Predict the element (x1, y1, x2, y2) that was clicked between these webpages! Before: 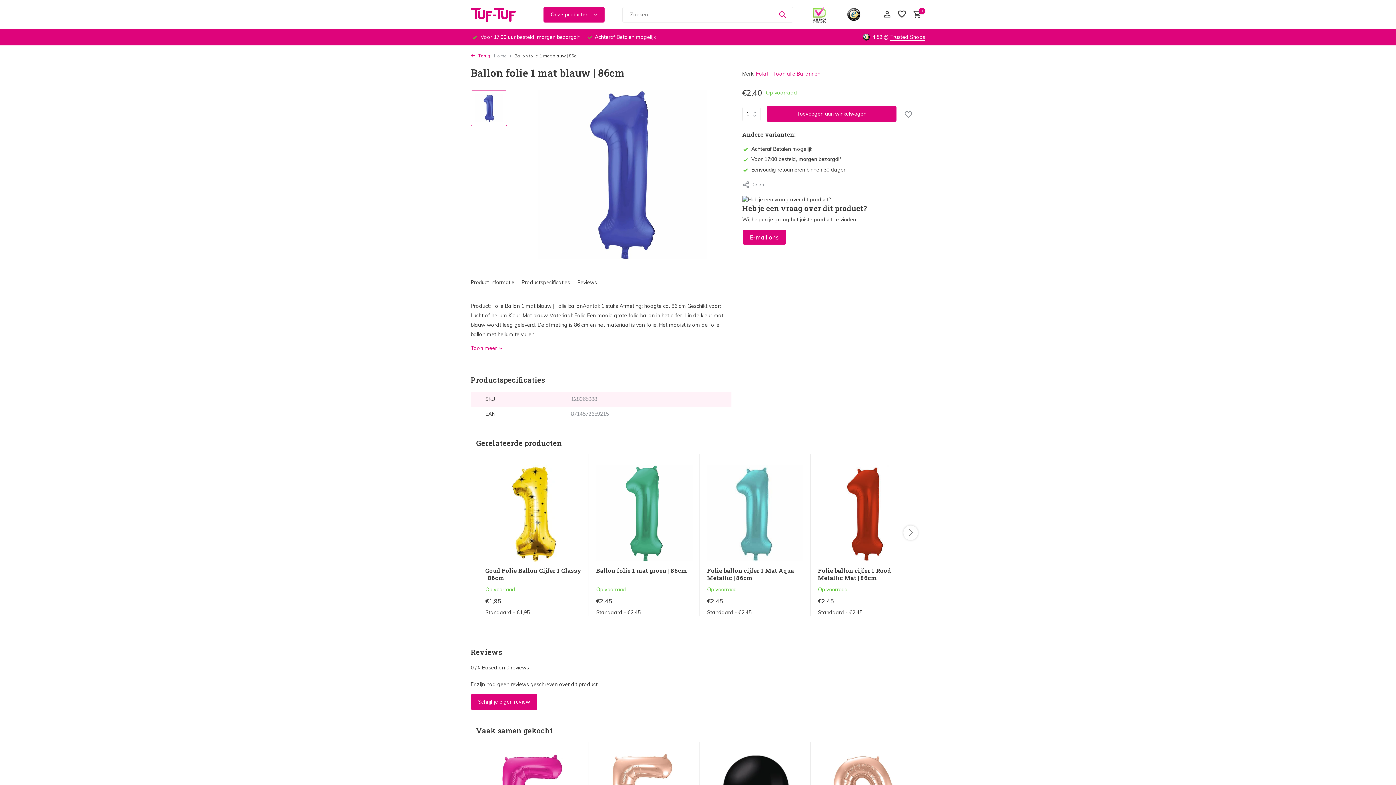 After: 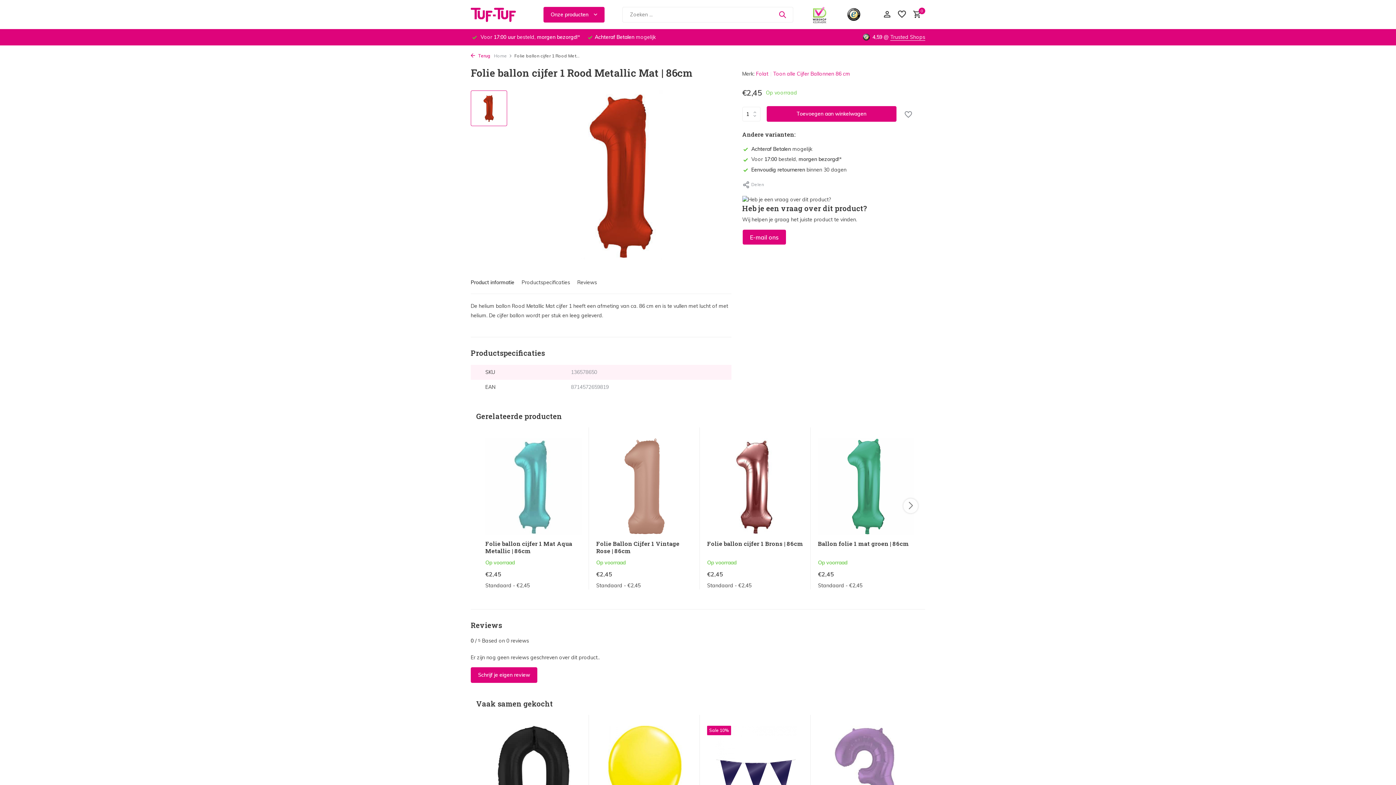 Action: label: Folie ballon cijfer 1 Rood Metallic Mat | 86cm bbox: (818, 567, 914, 582)